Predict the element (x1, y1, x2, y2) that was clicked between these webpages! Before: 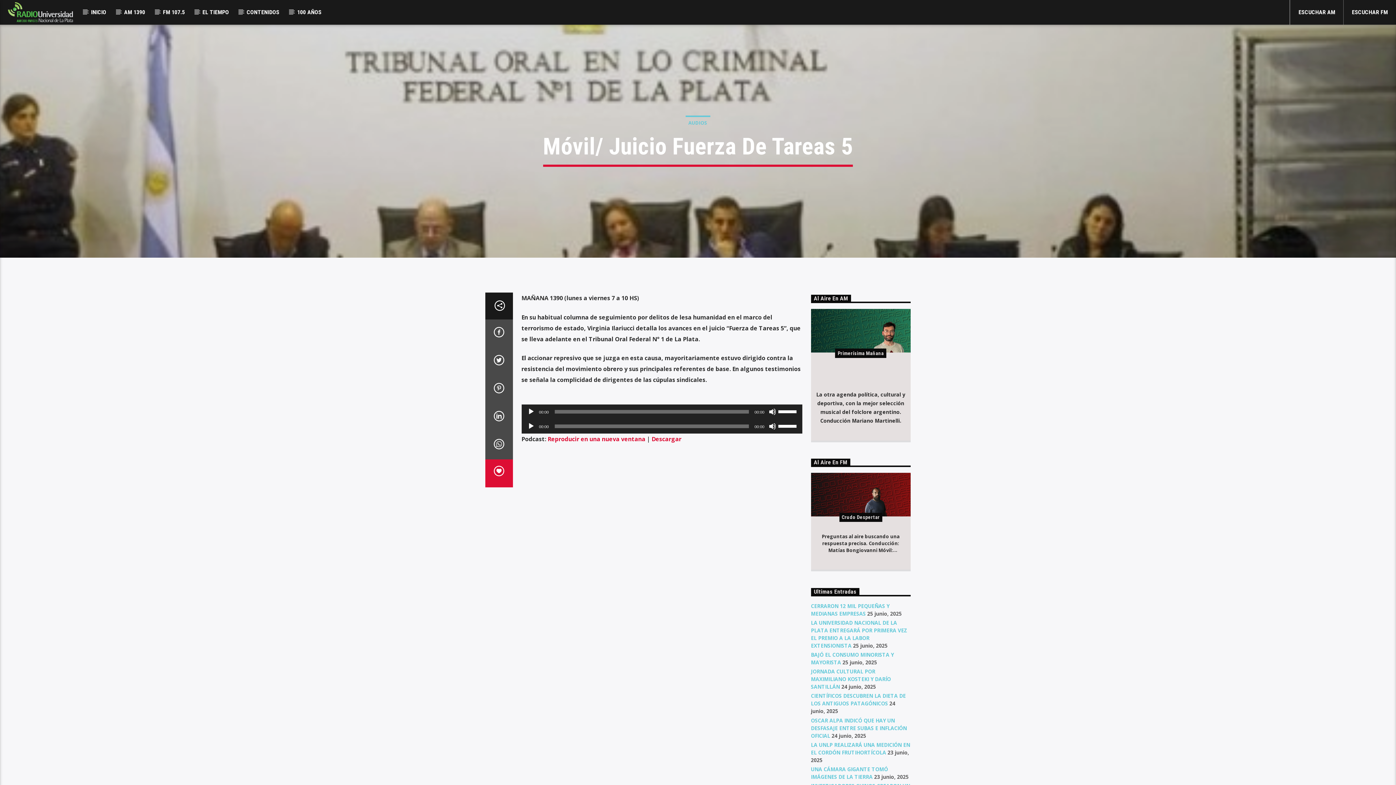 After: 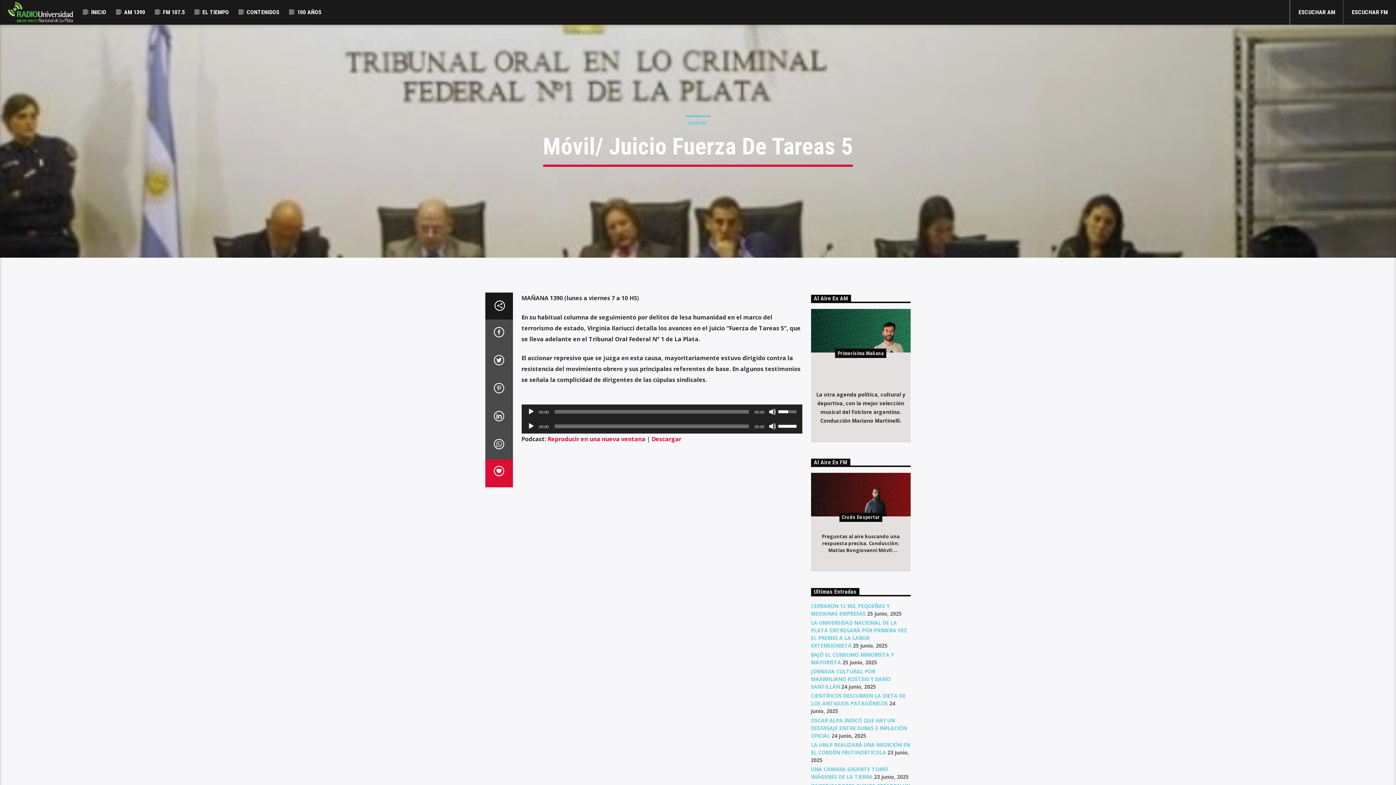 Action: label: Control de volumen bbox: (778, 404, 798, 417)